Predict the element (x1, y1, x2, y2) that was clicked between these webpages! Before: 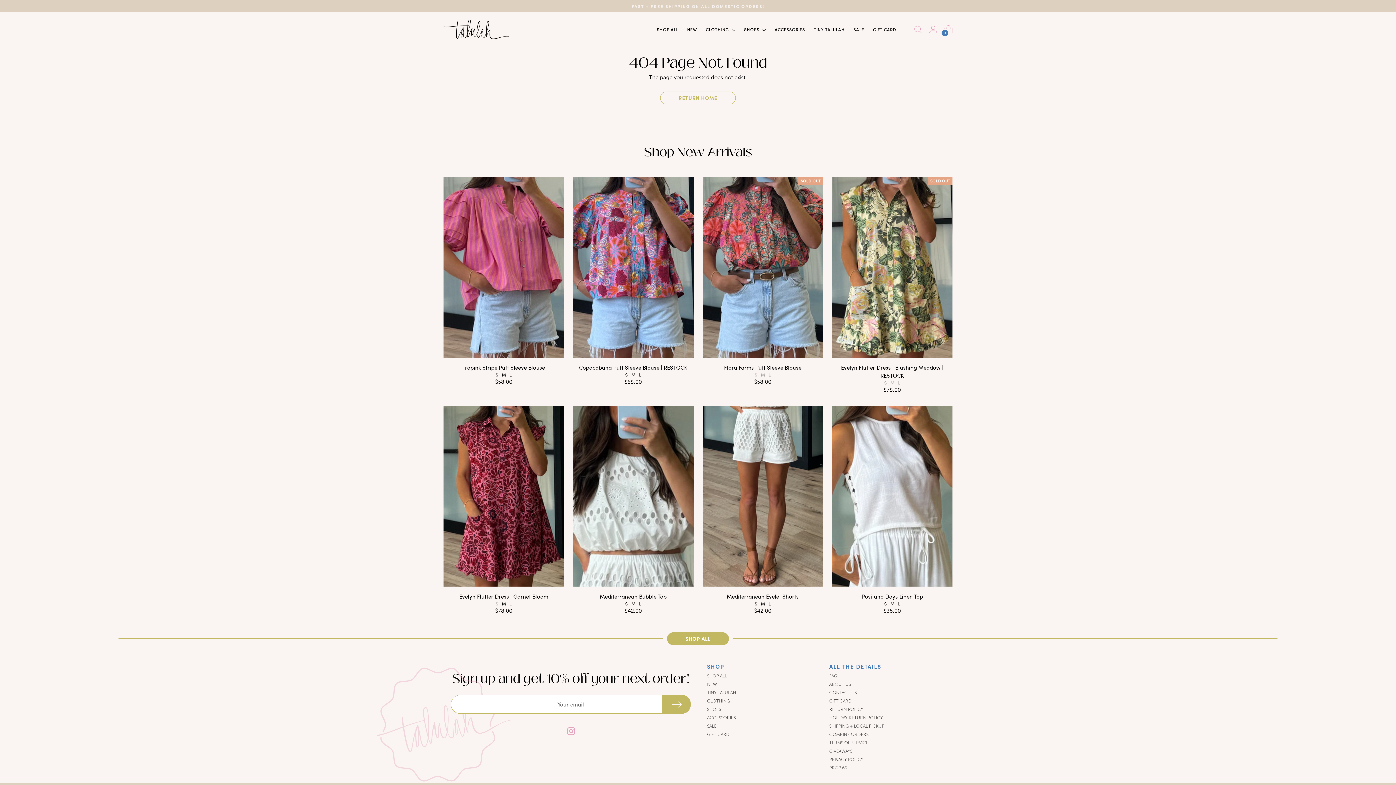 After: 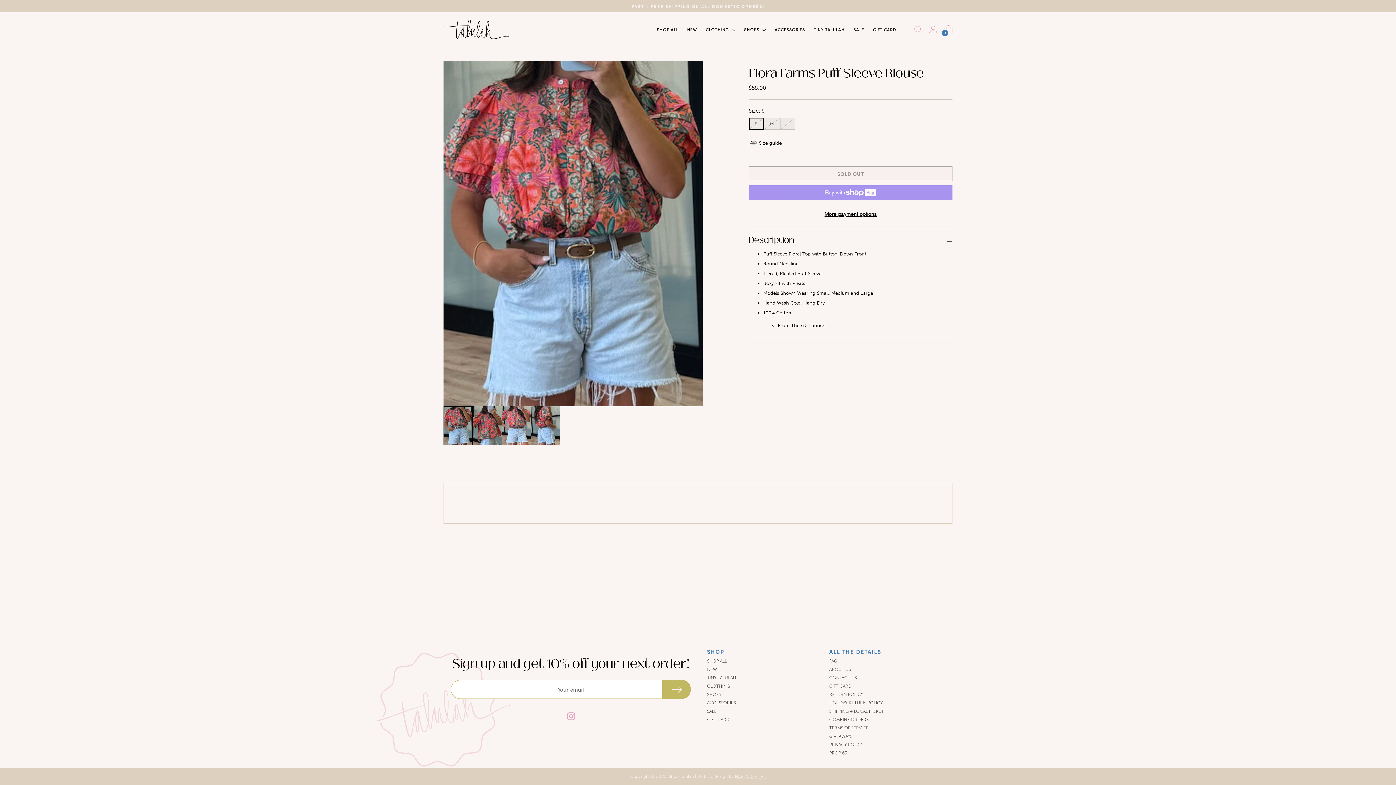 Action: label: Flora Farms Puff Sleeve Blouse bbox: (724, 363, 801, 371)